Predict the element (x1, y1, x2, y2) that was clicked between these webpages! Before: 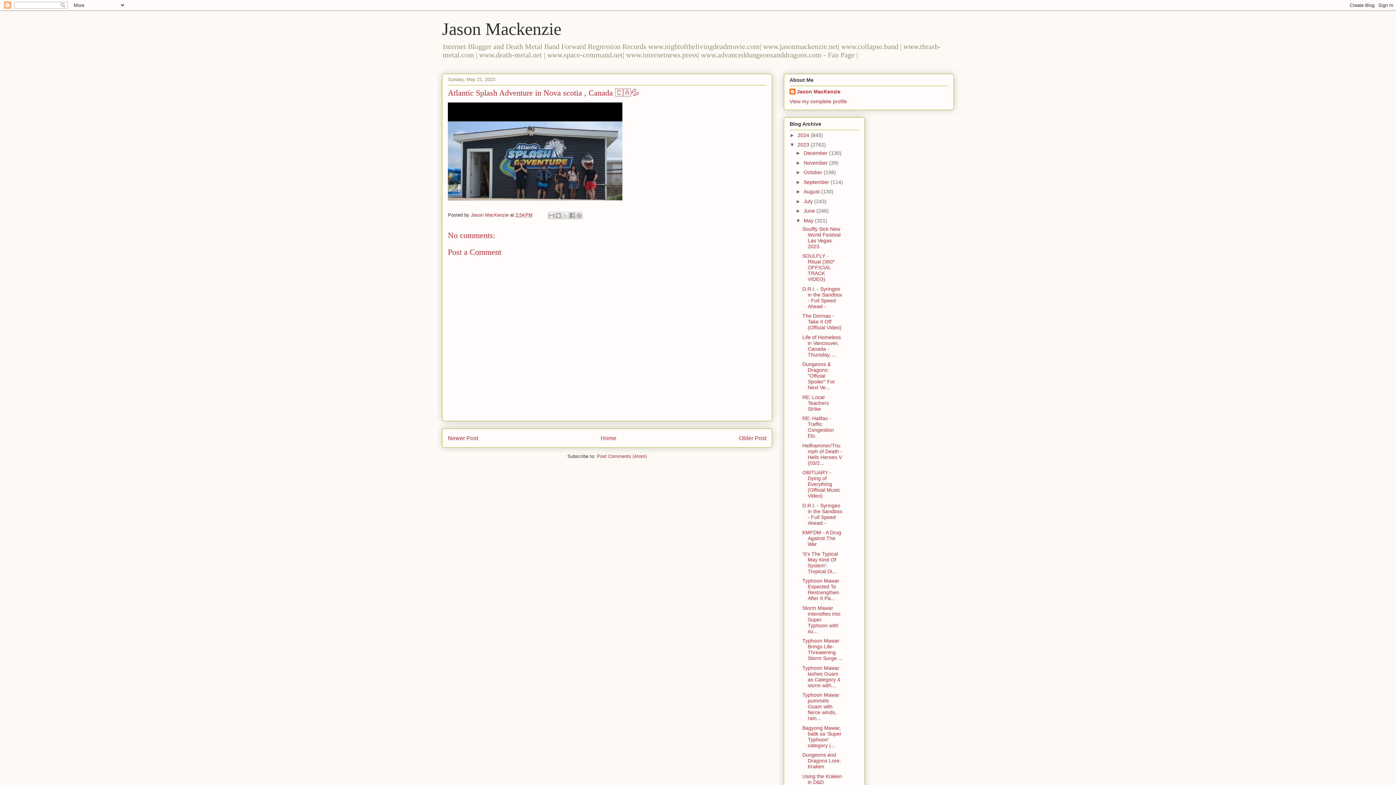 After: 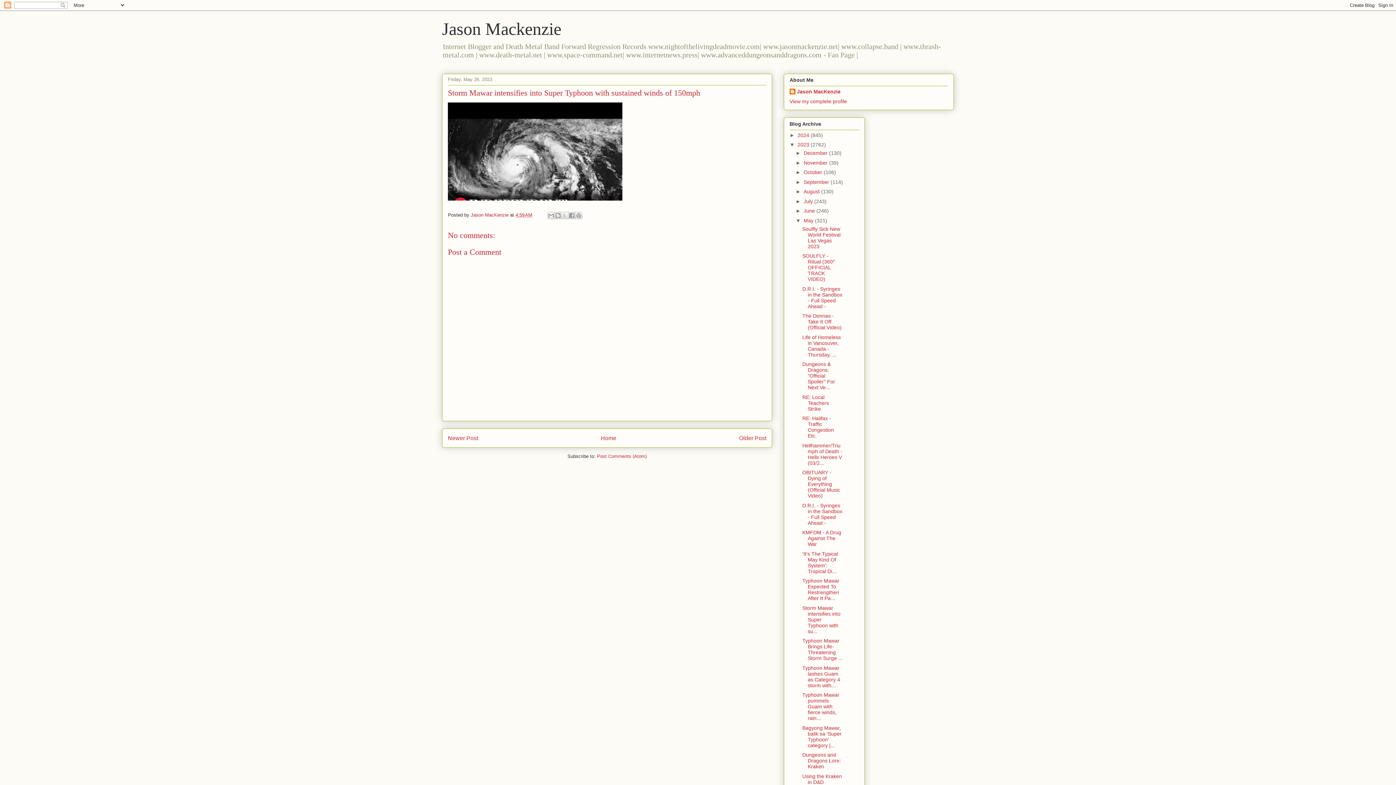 Action: label: Storm Mawar intensifies into Super Typhoon with su... bbox: (802, 605, 840, 634)